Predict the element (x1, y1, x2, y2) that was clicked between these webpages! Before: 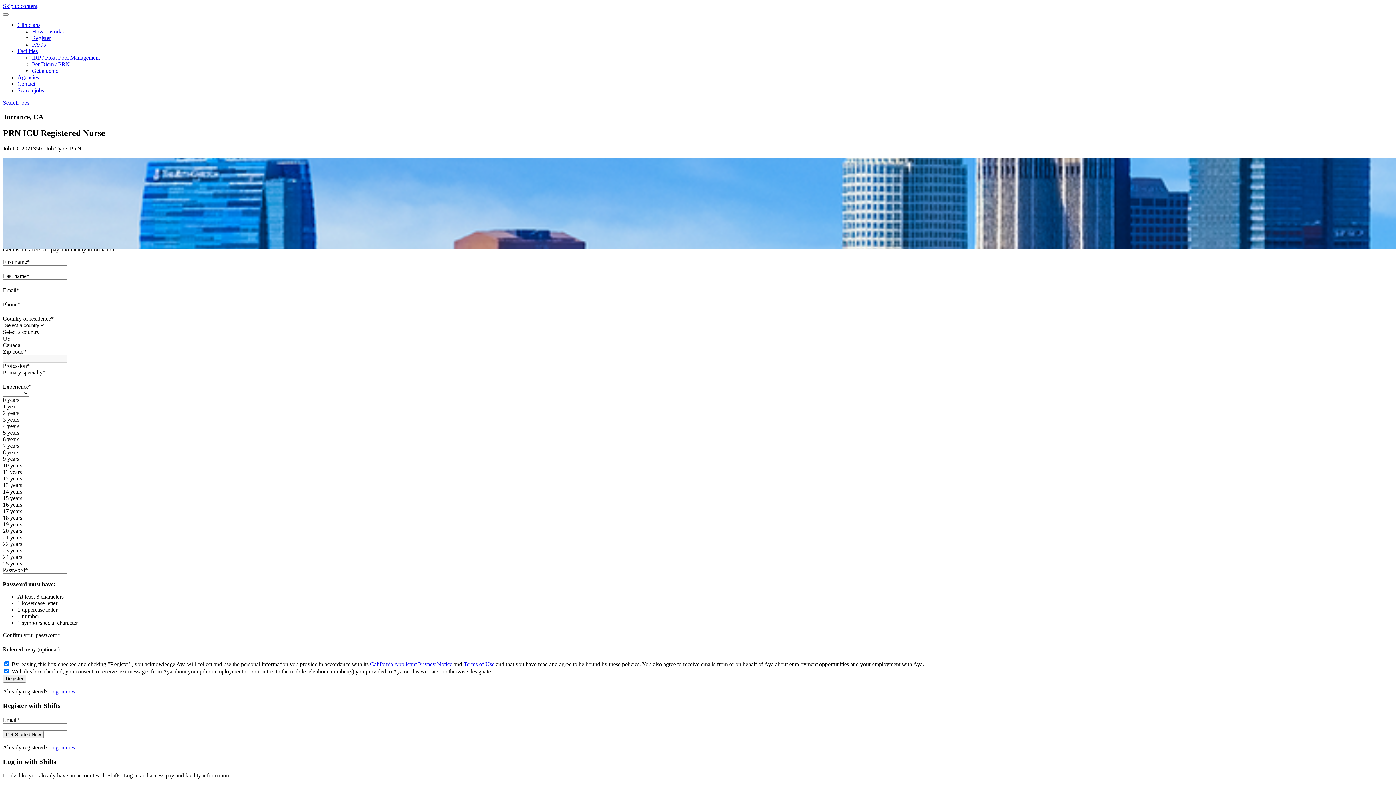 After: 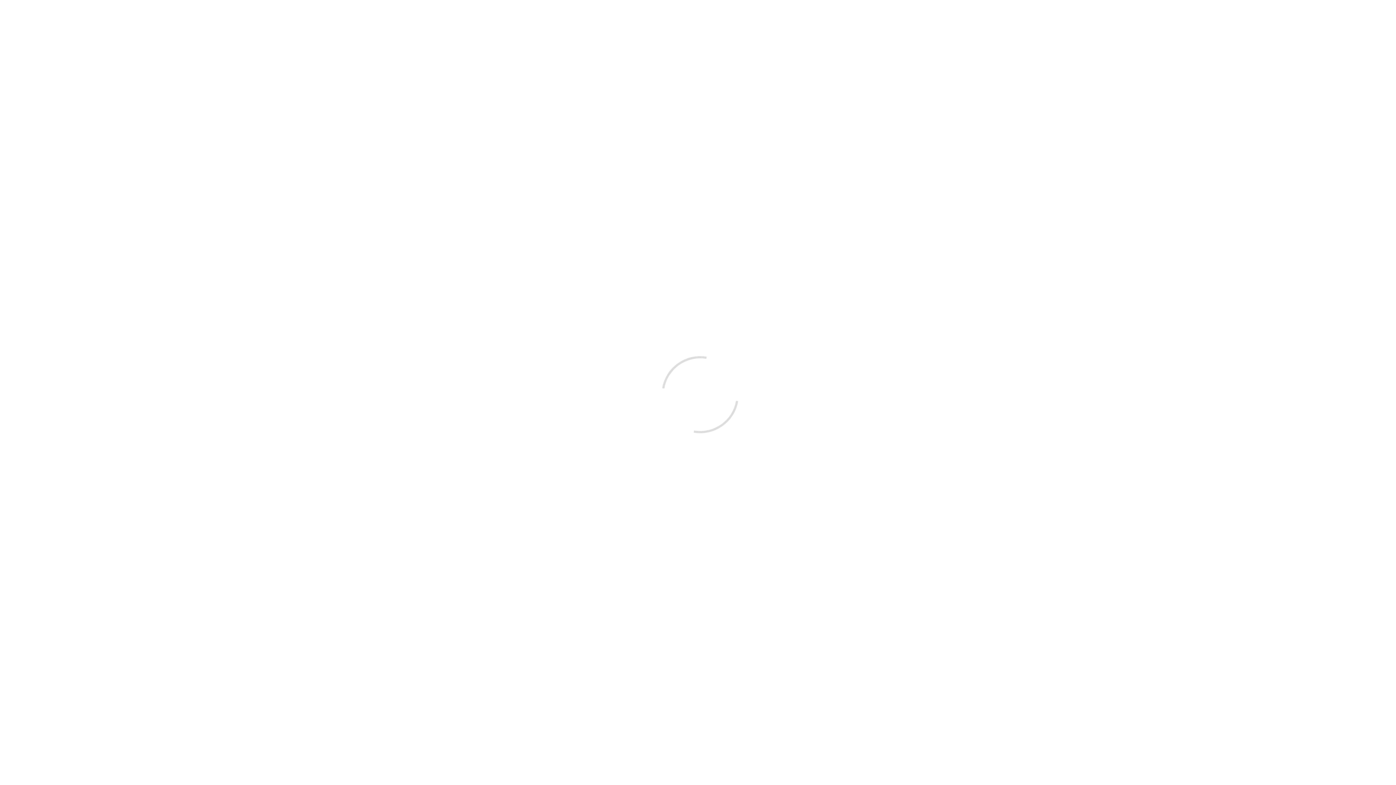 Action: label: Log in now bbox: (49, 688, 75, 695)